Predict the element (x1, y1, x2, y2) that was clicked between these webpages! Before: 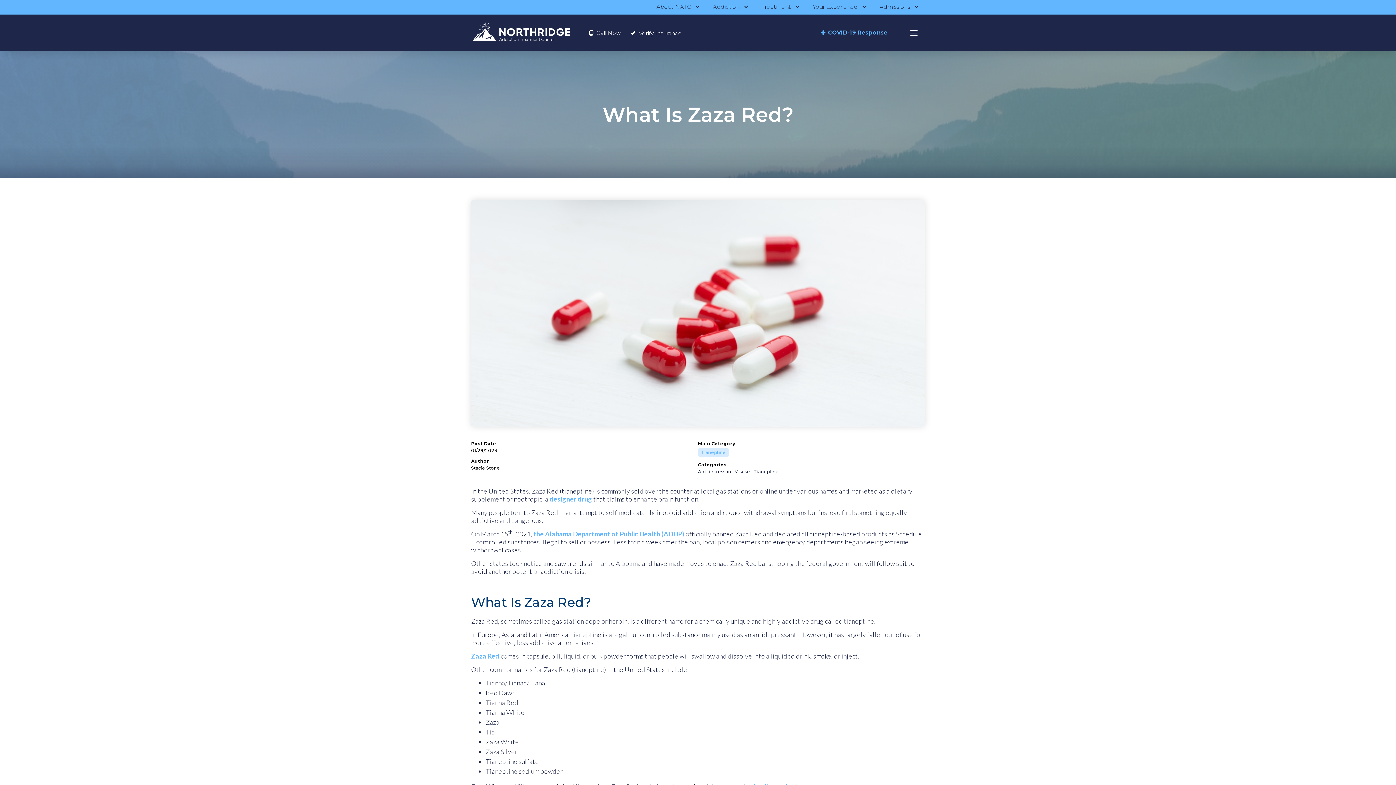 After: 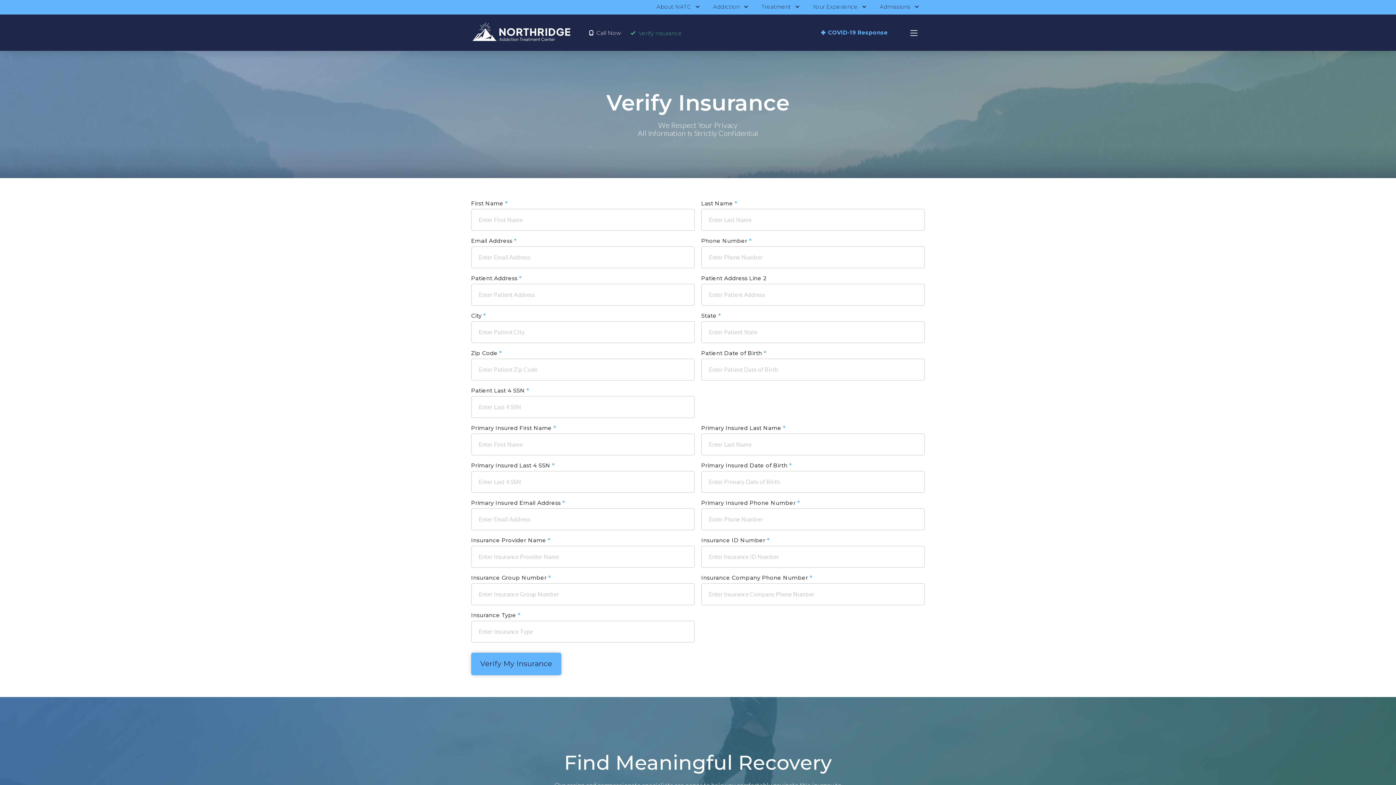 Action: bbox: (630, 28, 682, 37) label: f Verify Insurance